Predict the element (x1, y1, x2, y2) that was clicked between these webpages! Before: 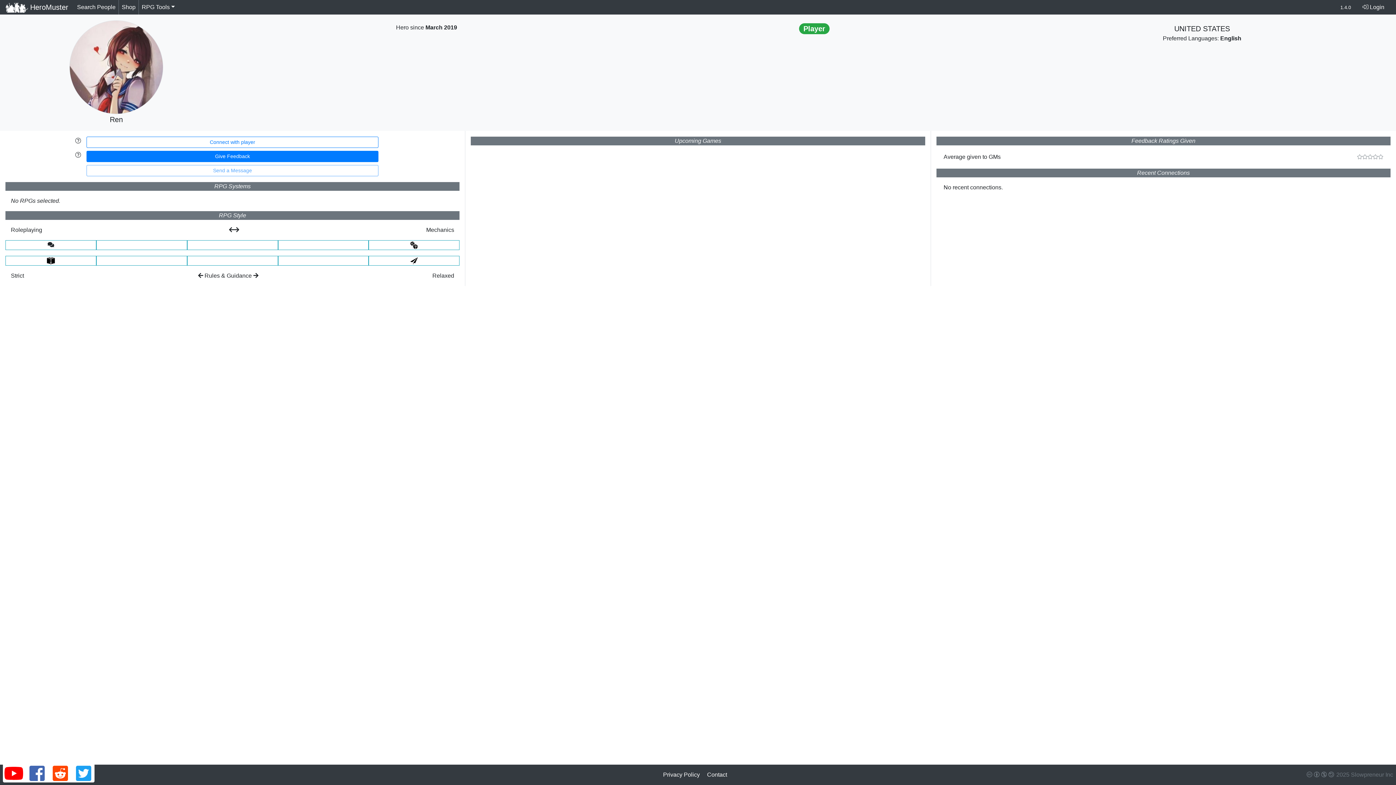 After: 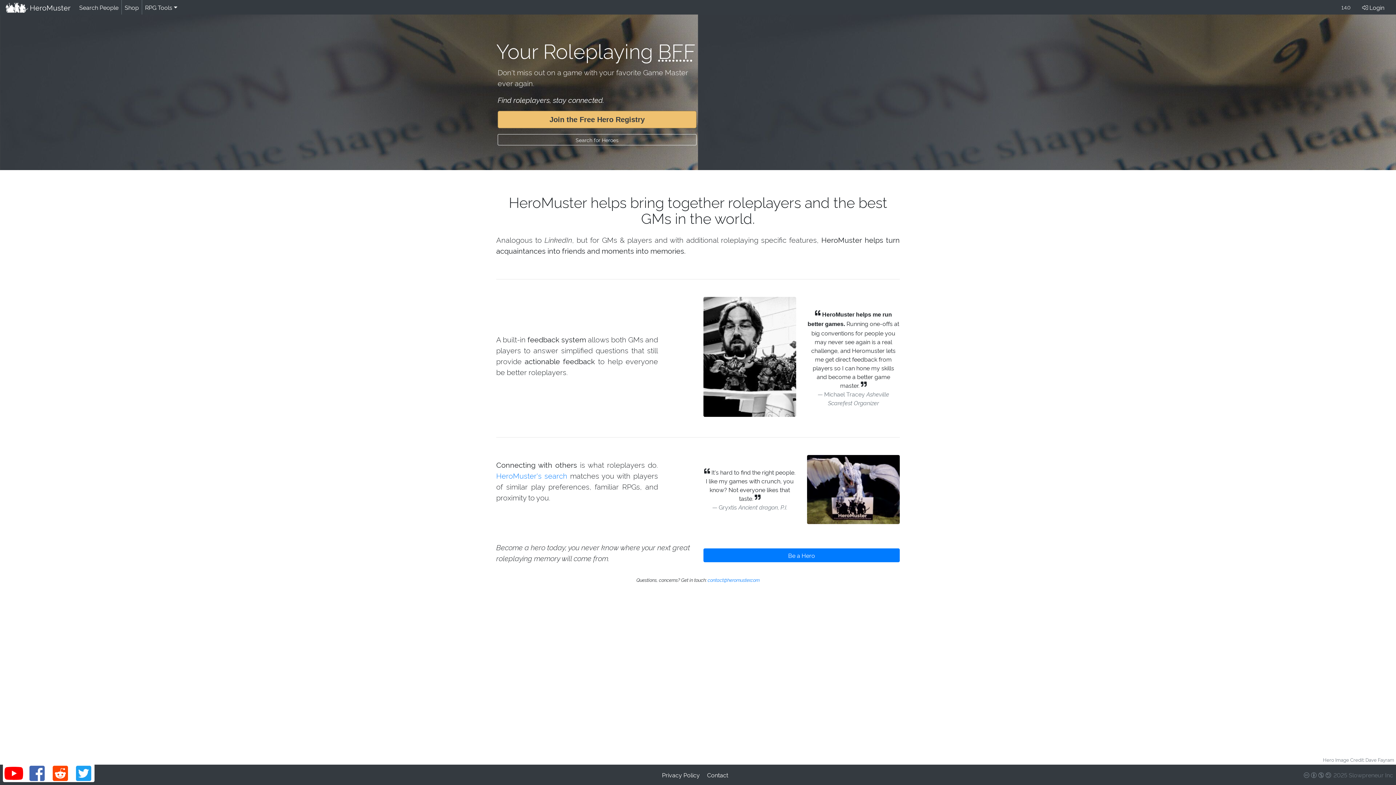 Action: bbox: (5, 0, 68, 14) label:  HeroMuster